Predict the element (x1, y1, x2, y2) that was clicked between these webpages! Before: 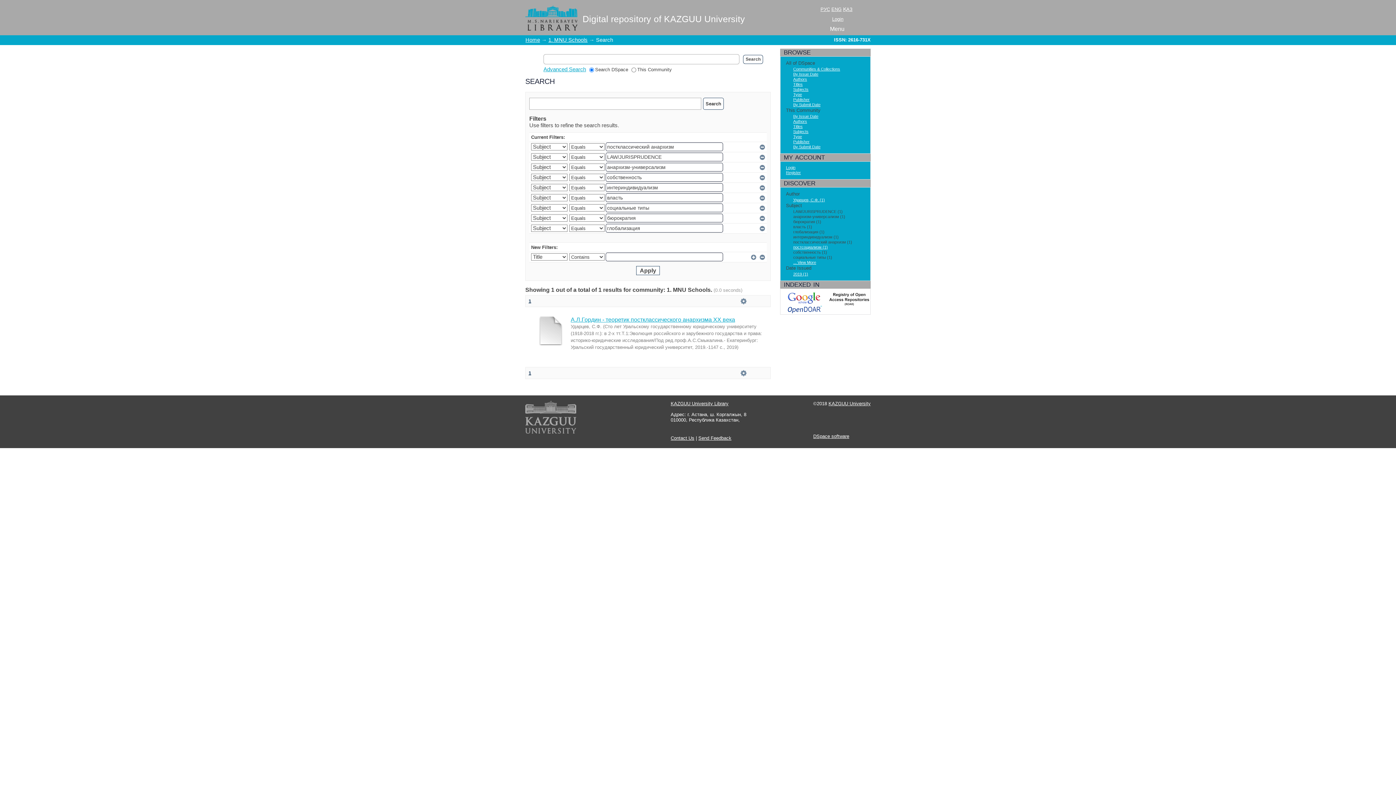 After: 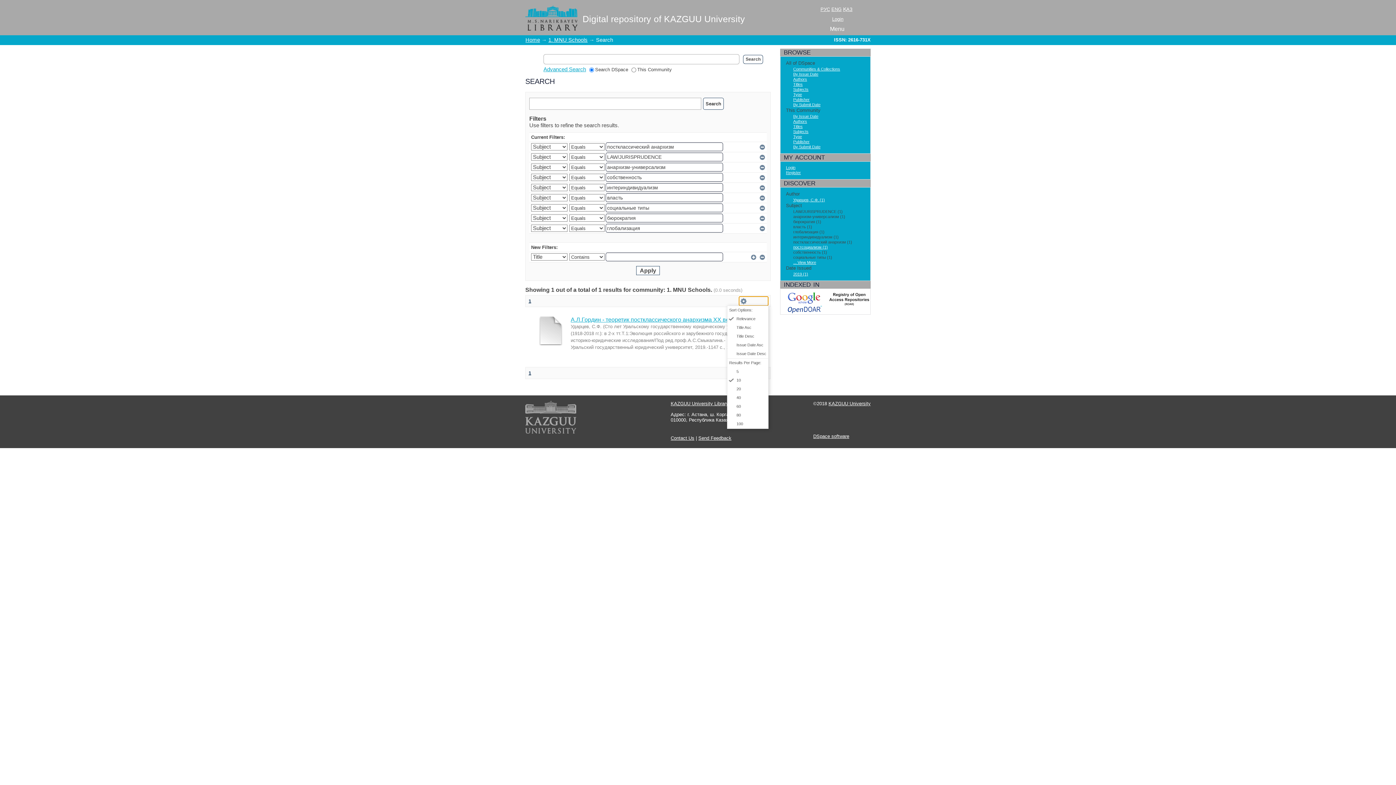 Action: bbox: (739, 296, 768, 305) label:  